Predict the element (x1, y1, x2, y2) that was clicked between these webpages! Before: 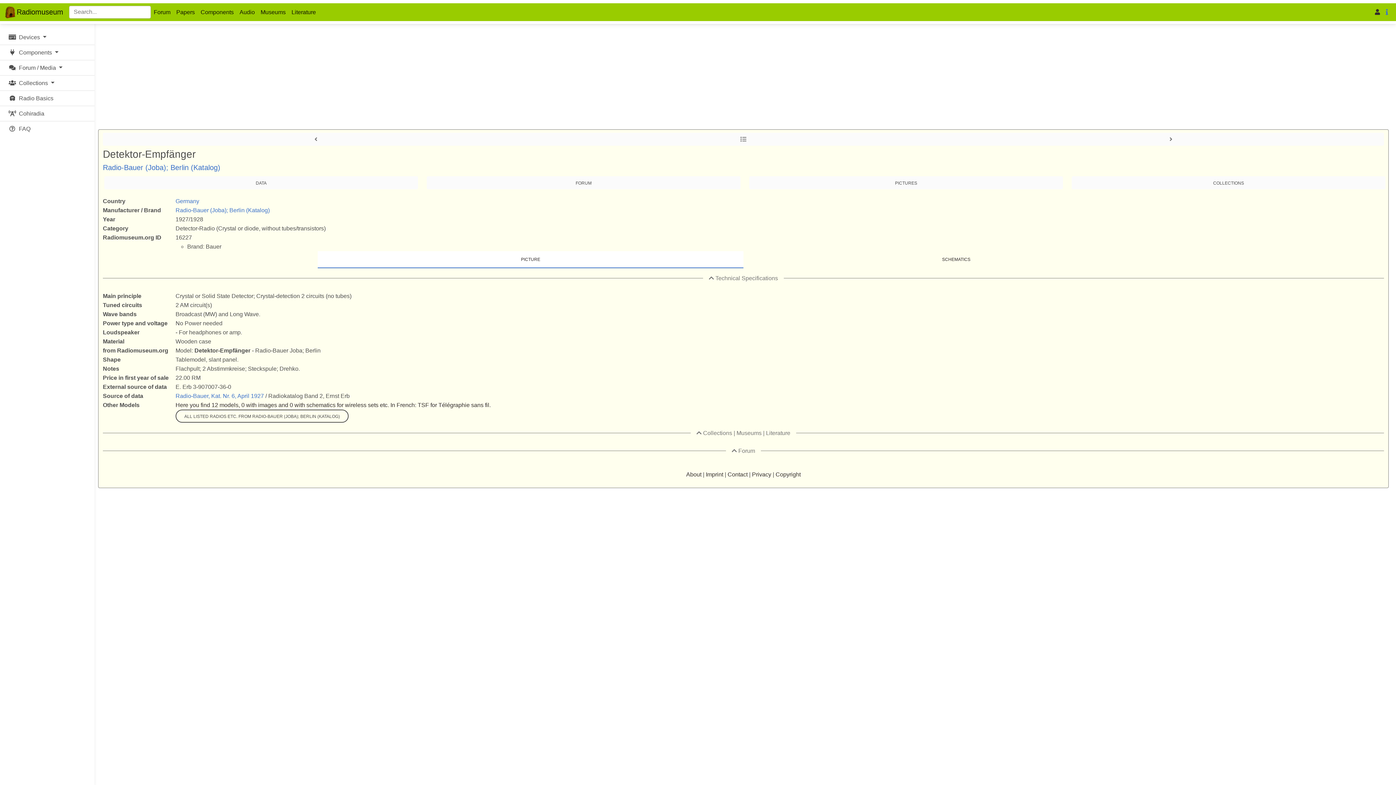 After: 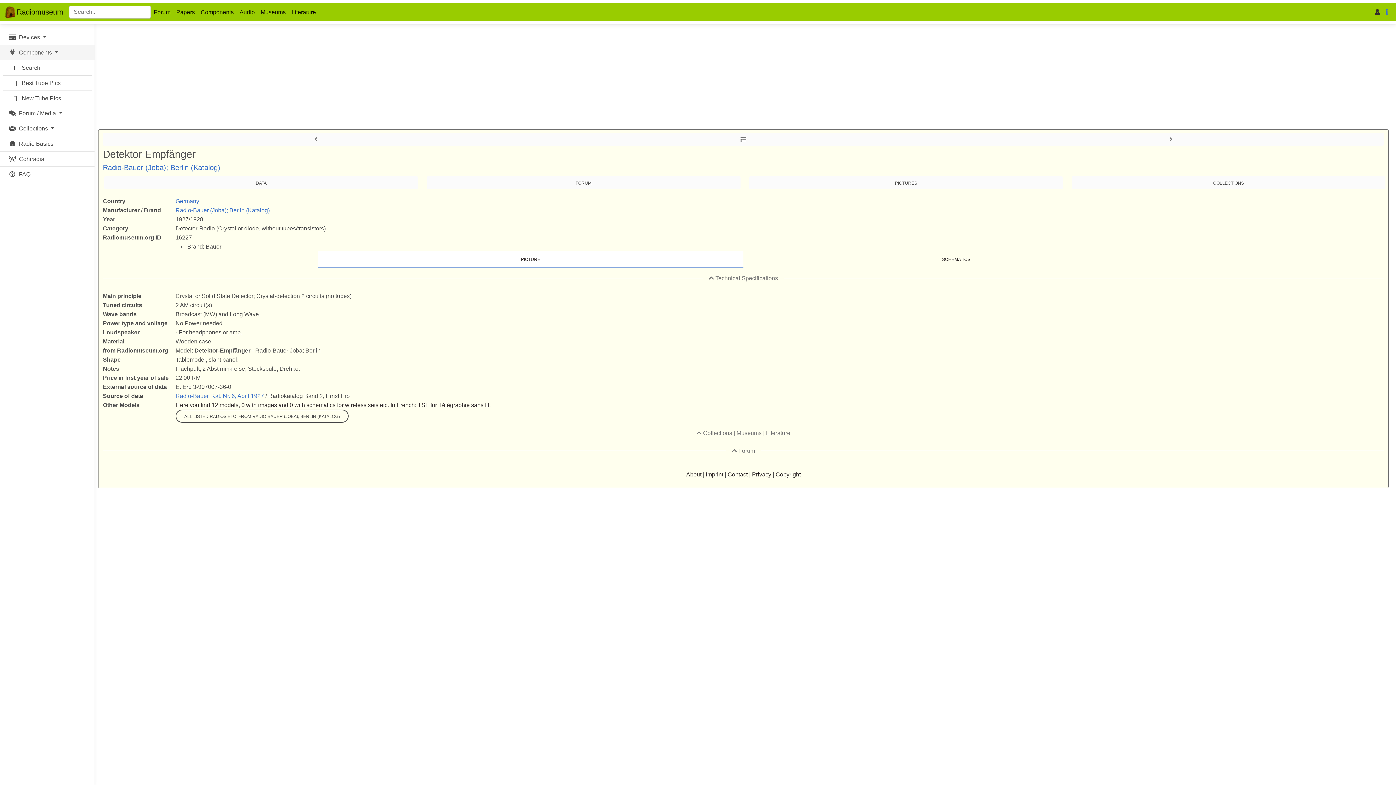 Action: label: Components  bbox: (0, 45, 94, 60)